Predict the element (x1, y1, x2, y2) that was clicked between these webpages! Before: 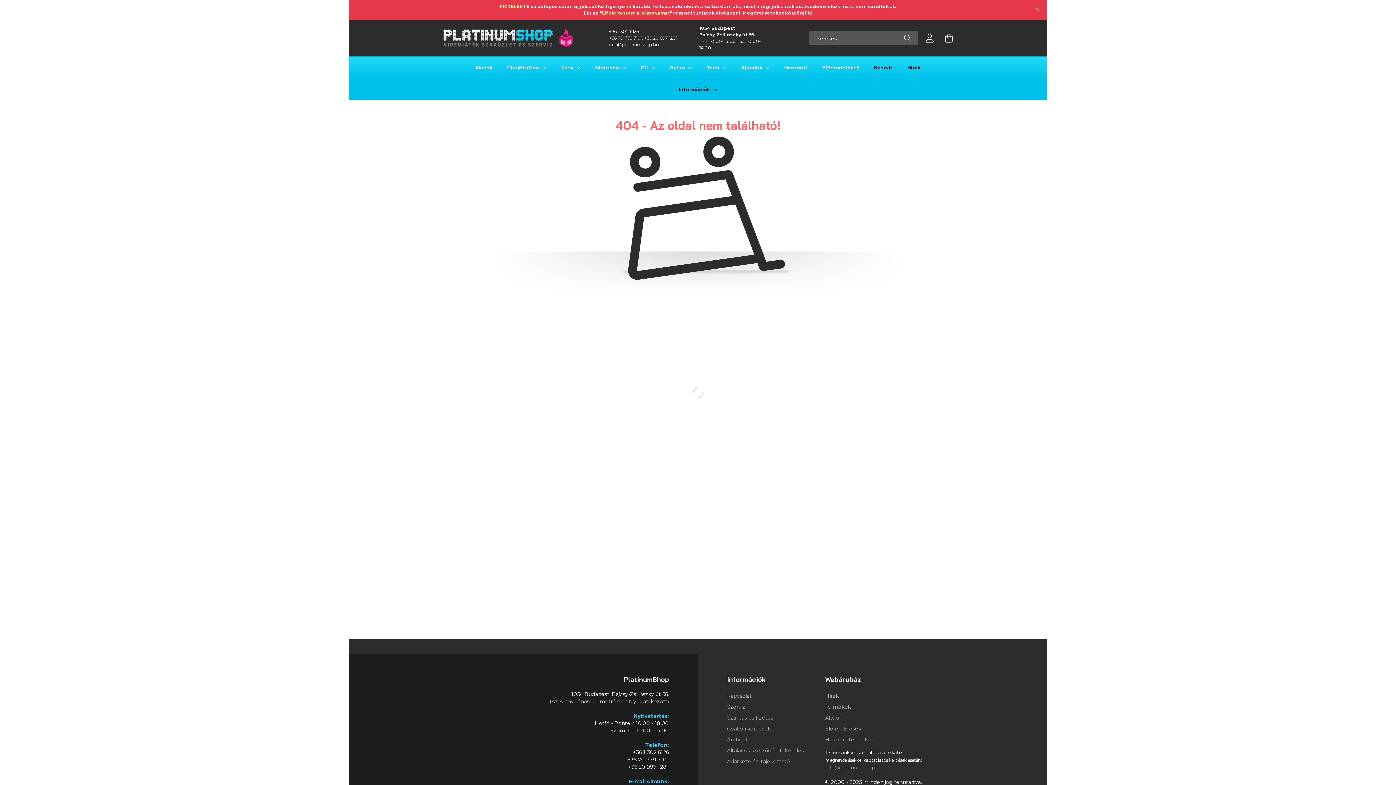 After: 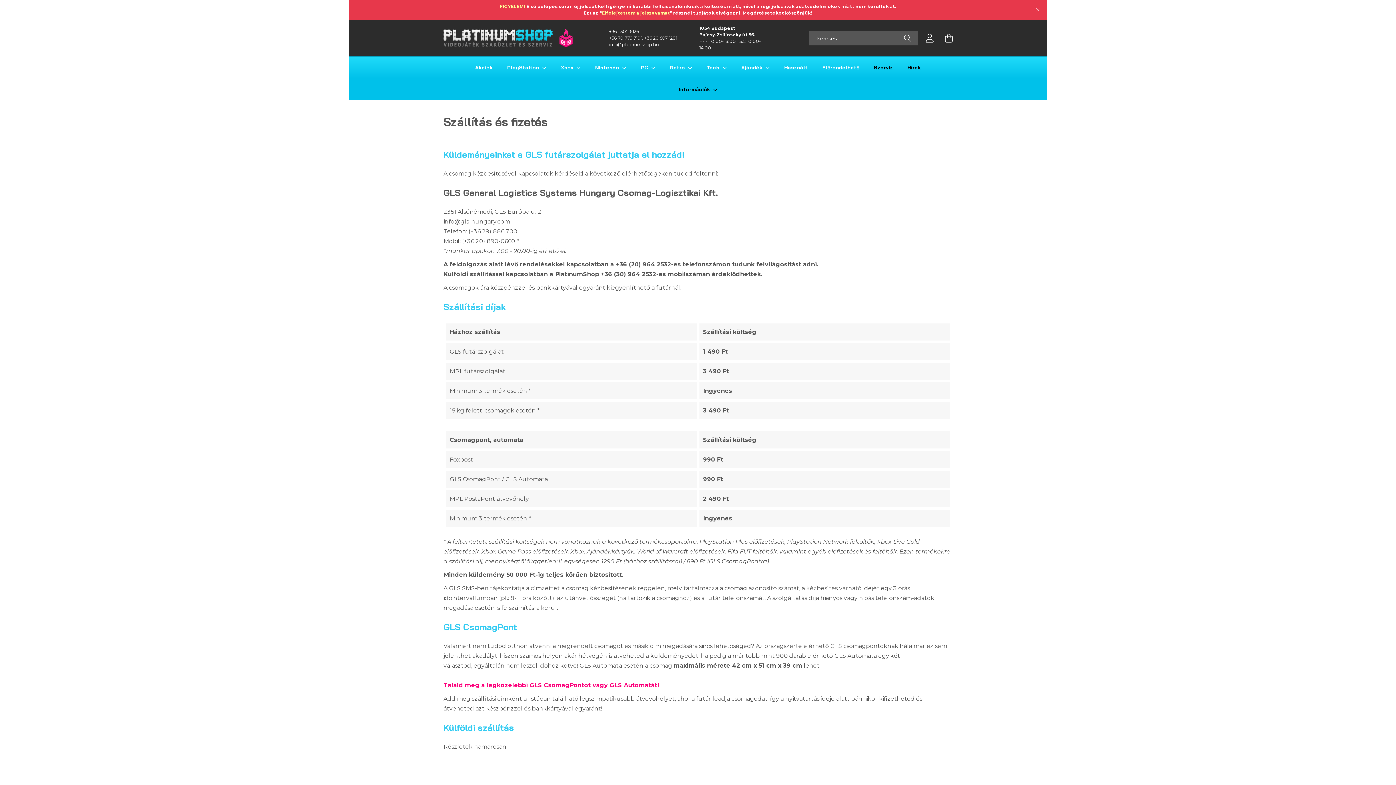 Action: label: Szállítás és fizetés bbox: (727, 715, 773, 721)